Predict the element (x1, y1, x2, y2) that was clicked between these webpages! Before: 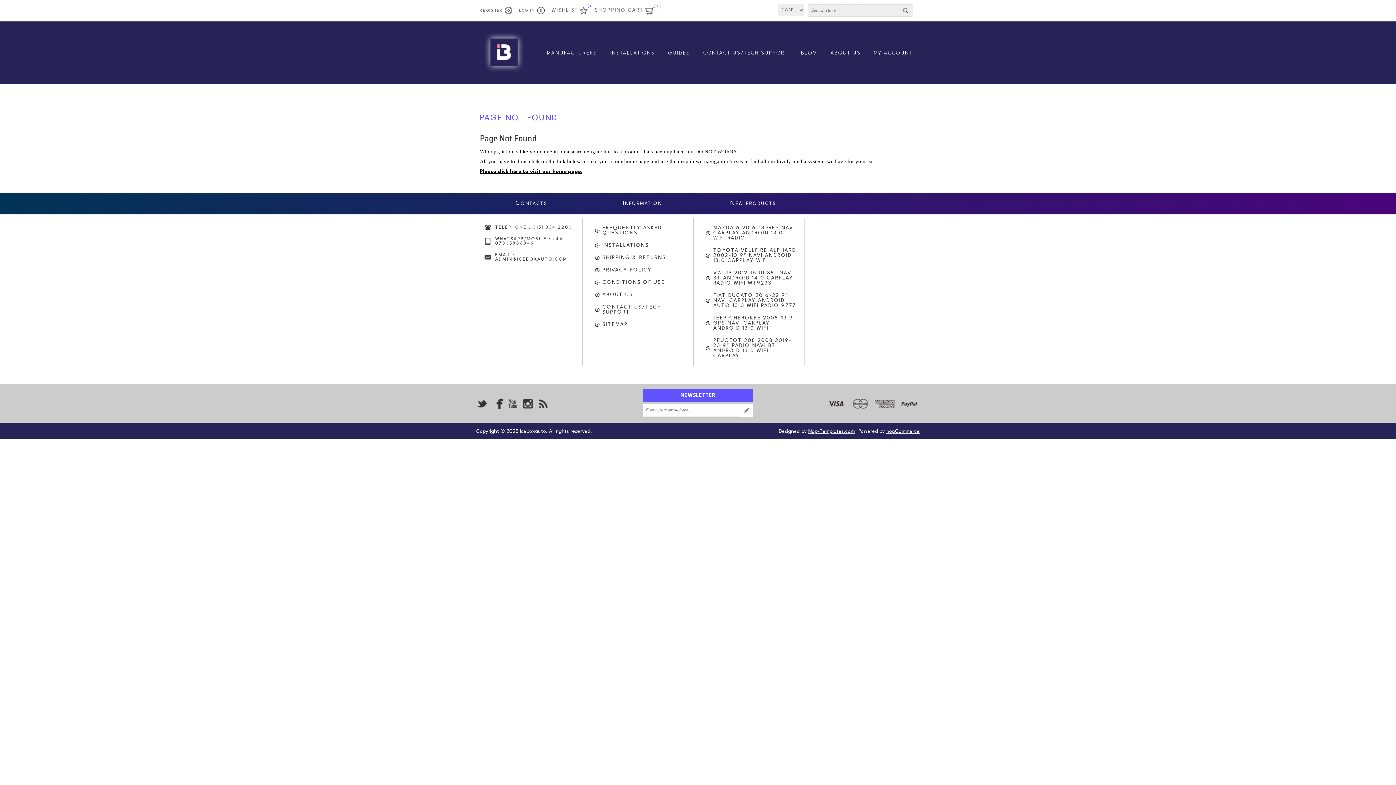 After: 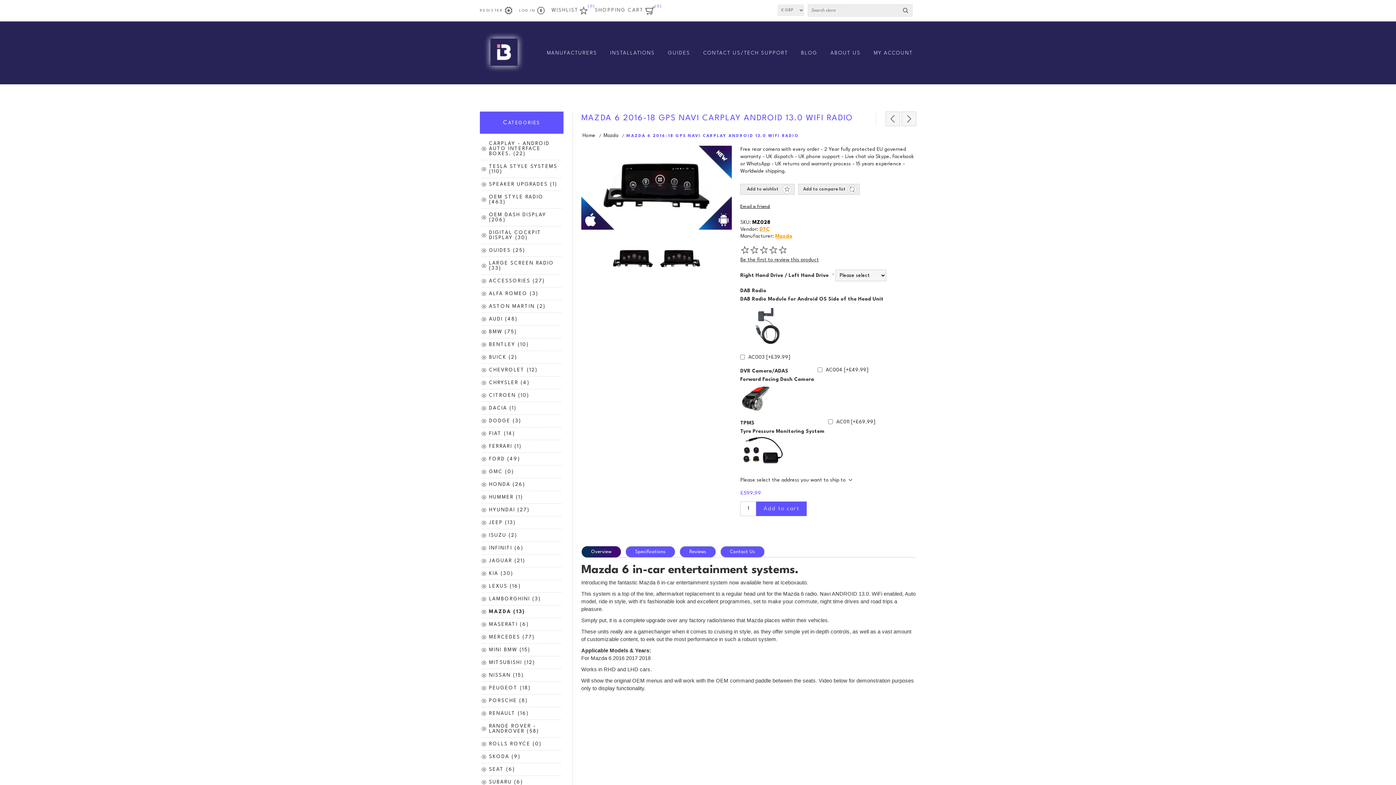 Action: label: MAZDA 6 2016-18 GPS NAVI CARPLAY ANDROID 13.0 WIFI RADIO bbox: (706, 221, 800, 244)